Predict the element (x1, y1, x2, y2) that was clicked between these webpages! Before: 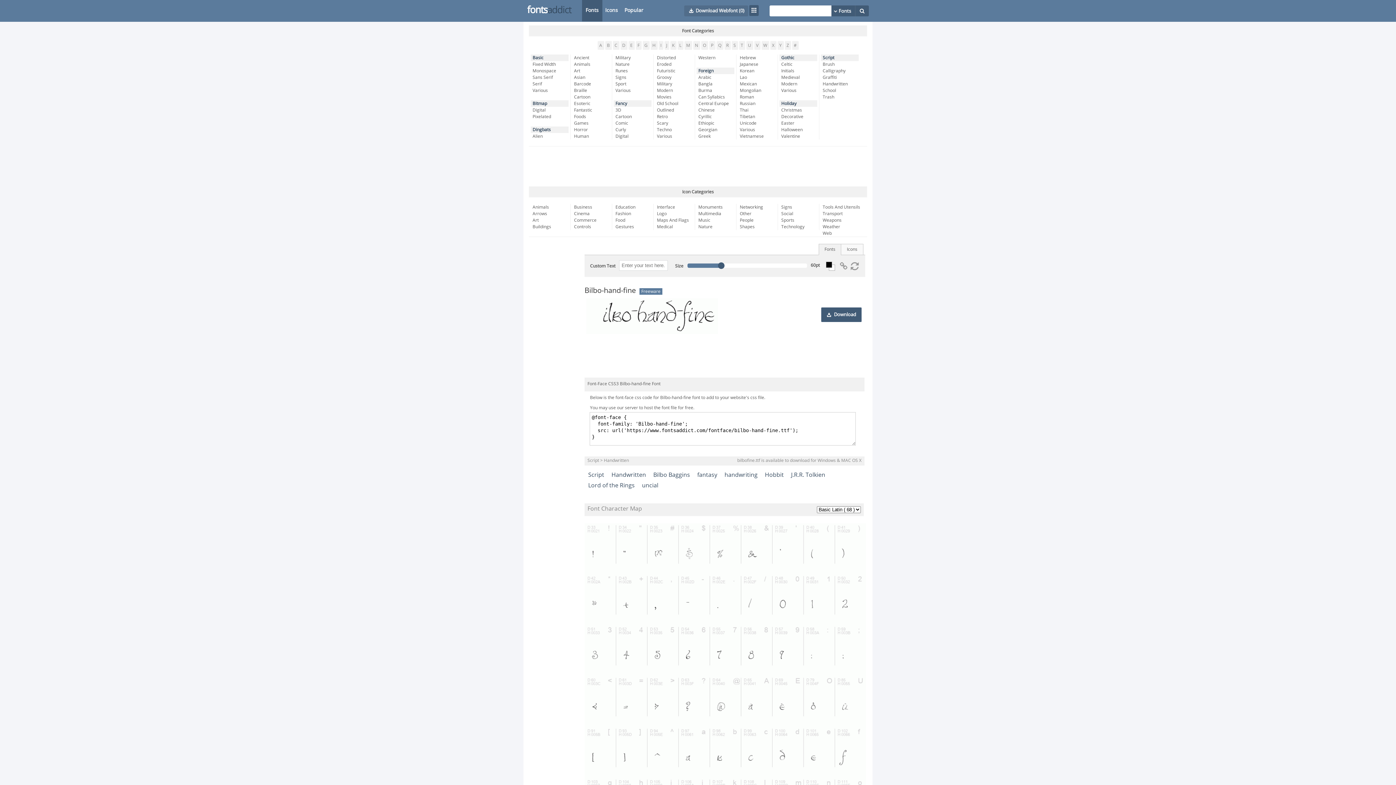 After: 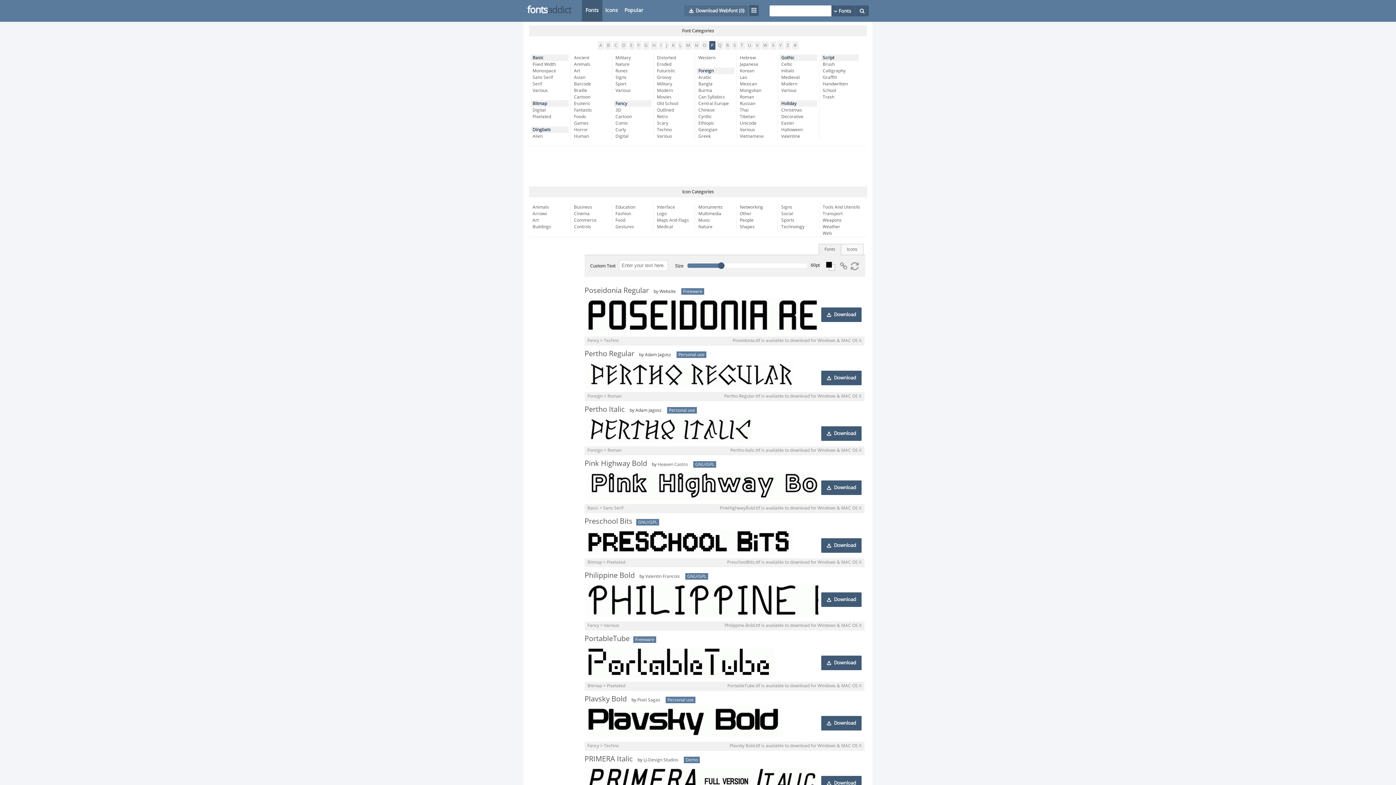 Action: bbox: (709, 41, 715, 49) label: P